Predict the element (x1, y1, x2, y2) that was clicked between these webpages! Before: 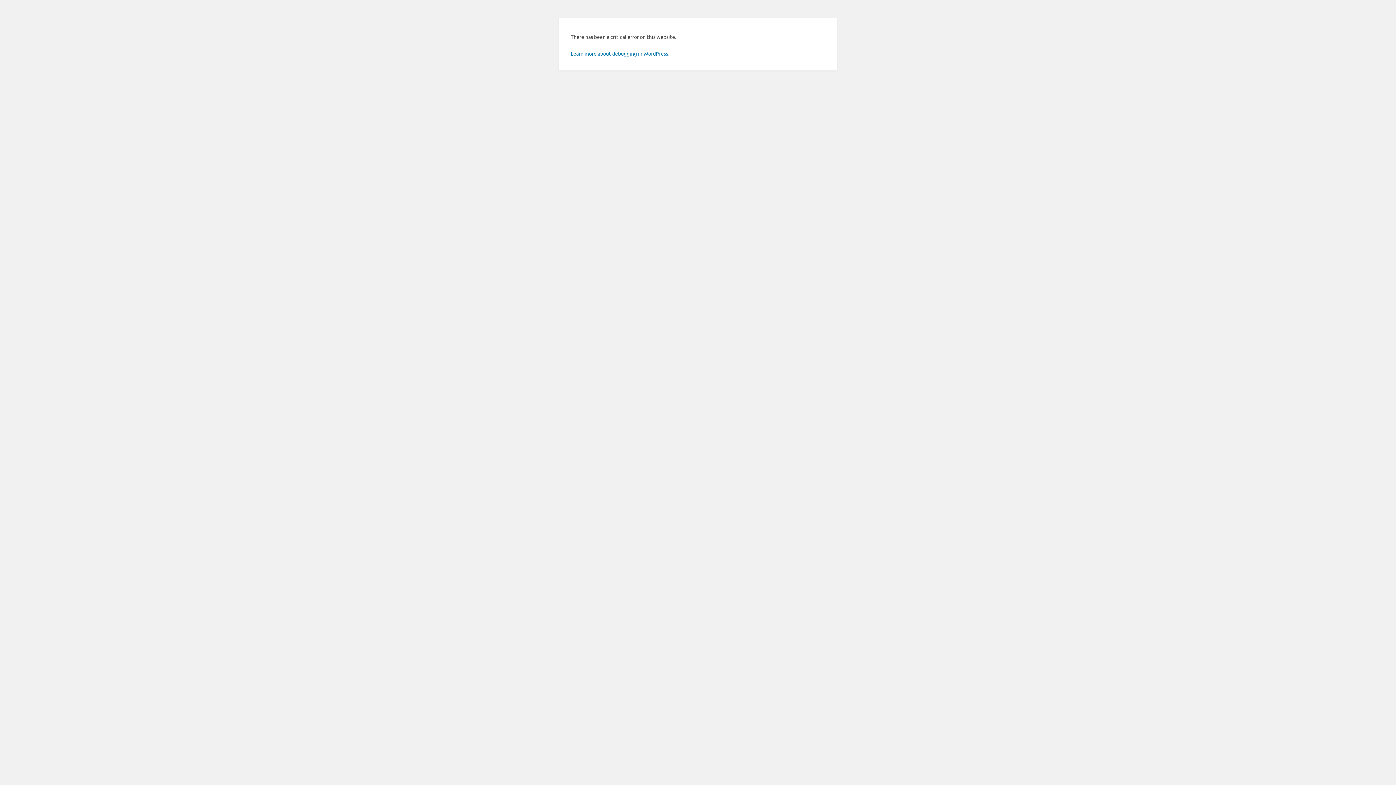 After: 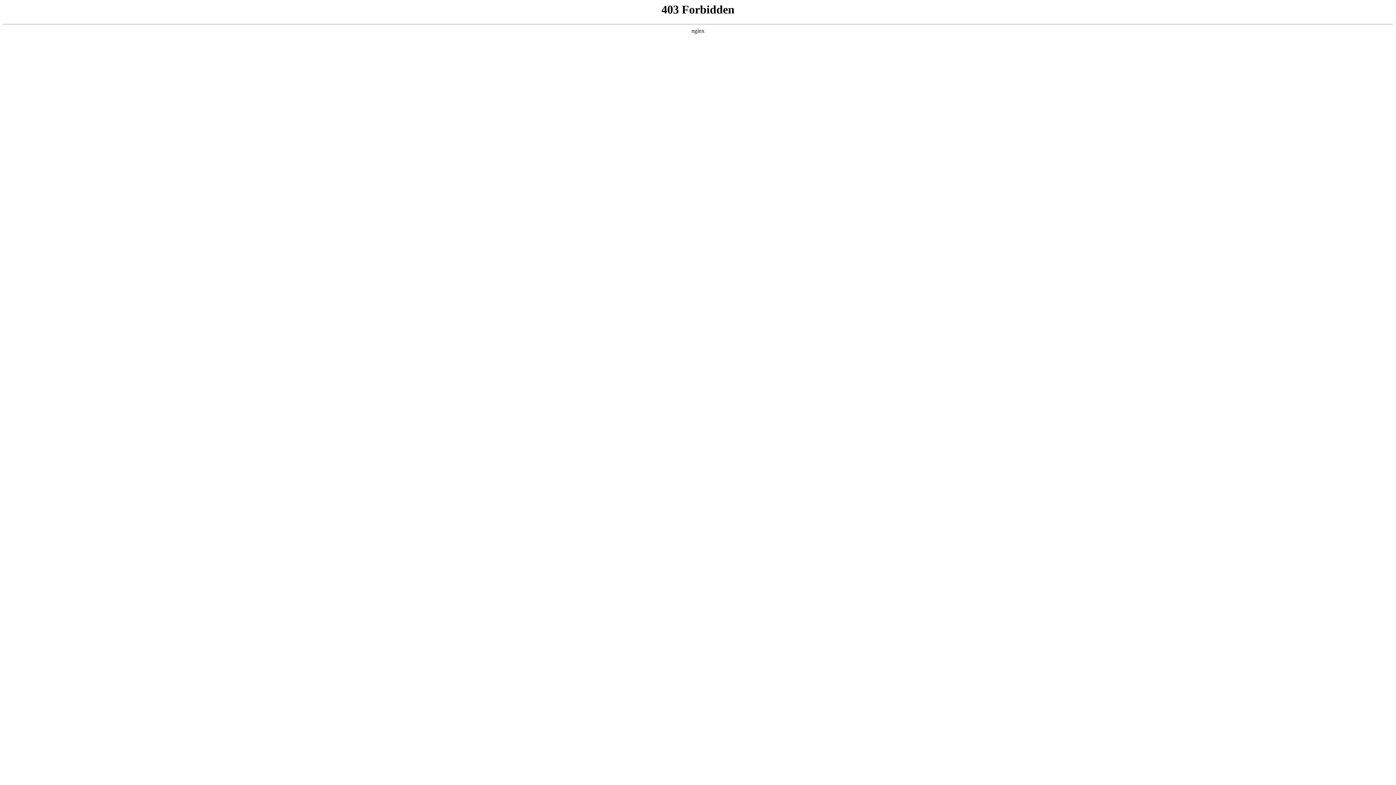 Action: bbox: (570, 50, 669, 56) label: Learn more about debugging in WordPress.